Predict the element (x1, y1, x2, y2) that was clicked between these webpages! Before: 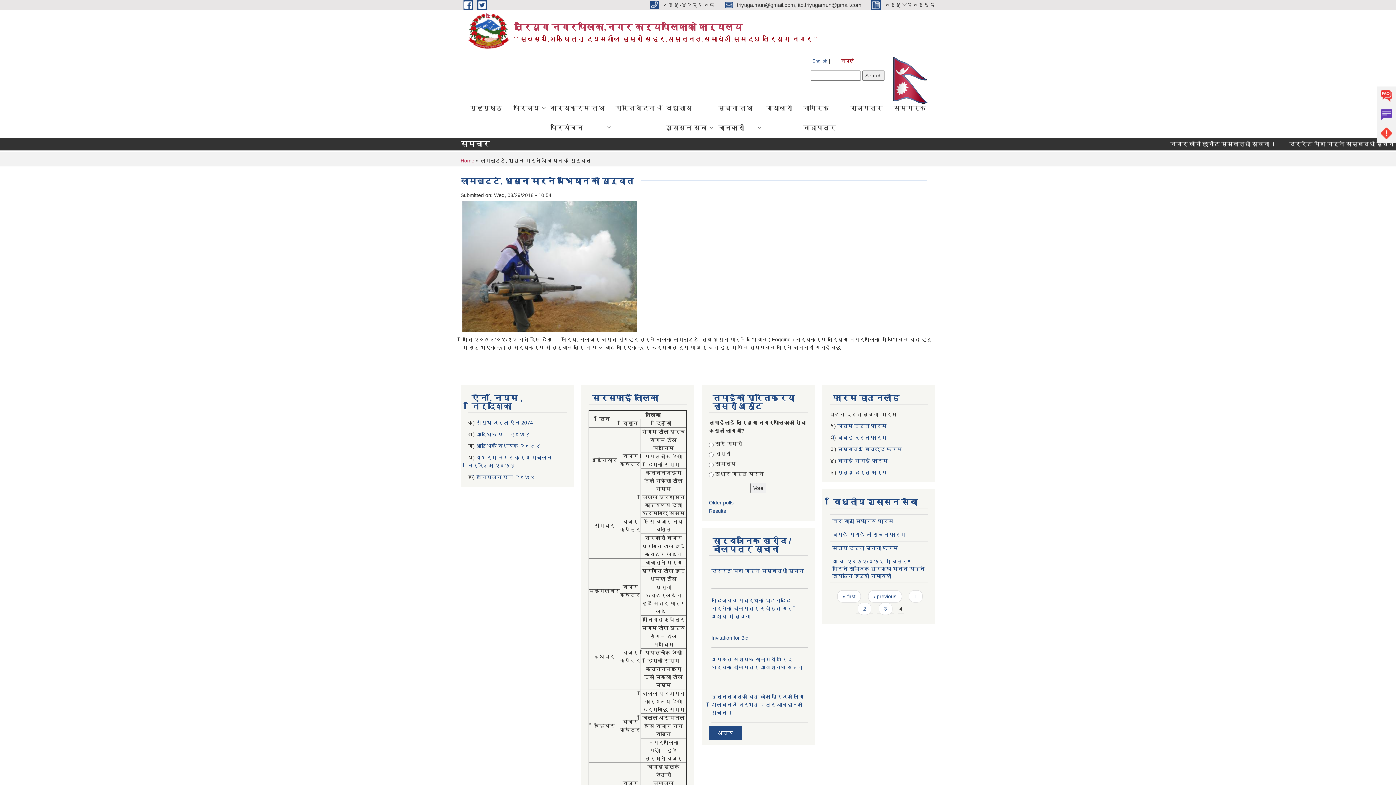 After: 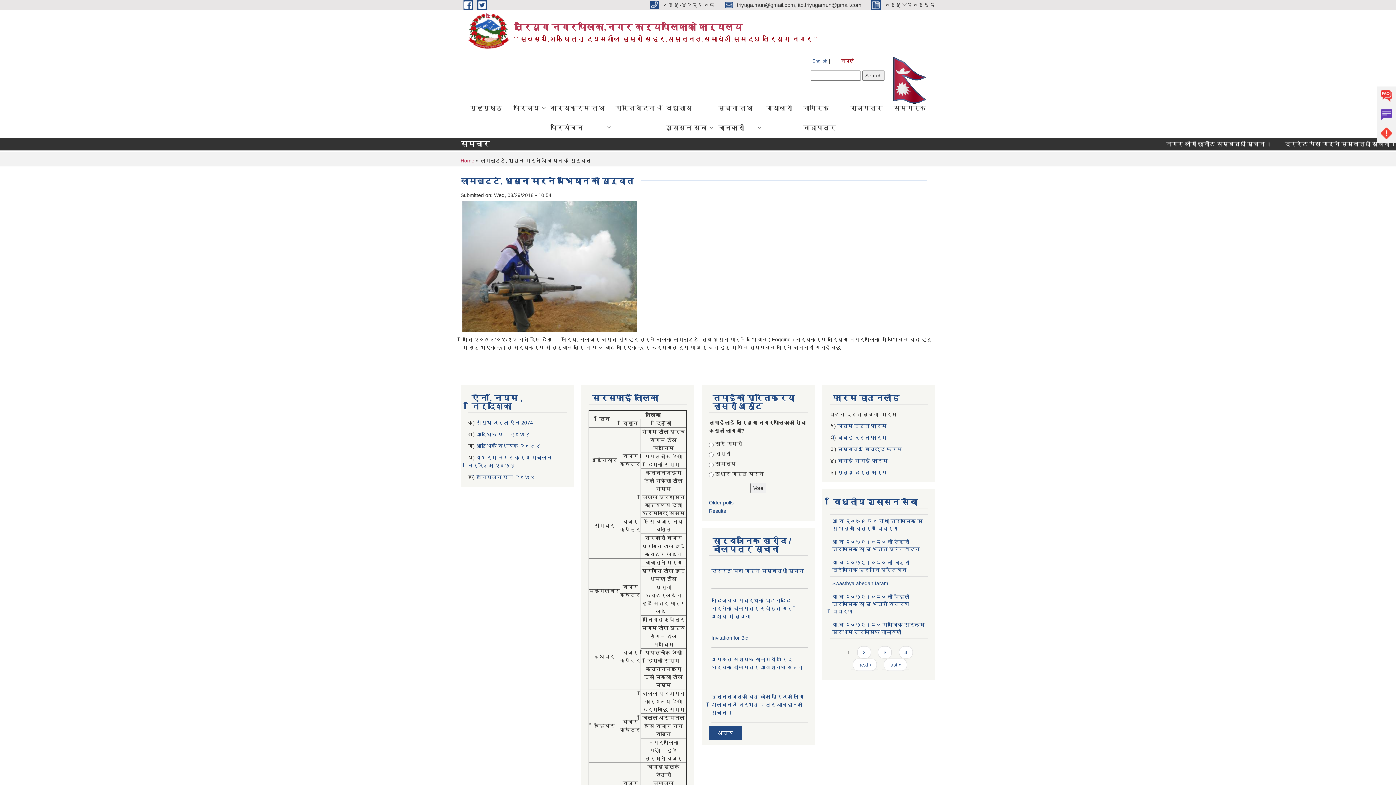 Action: bbox: (909, 590, 922, 602) label: 1